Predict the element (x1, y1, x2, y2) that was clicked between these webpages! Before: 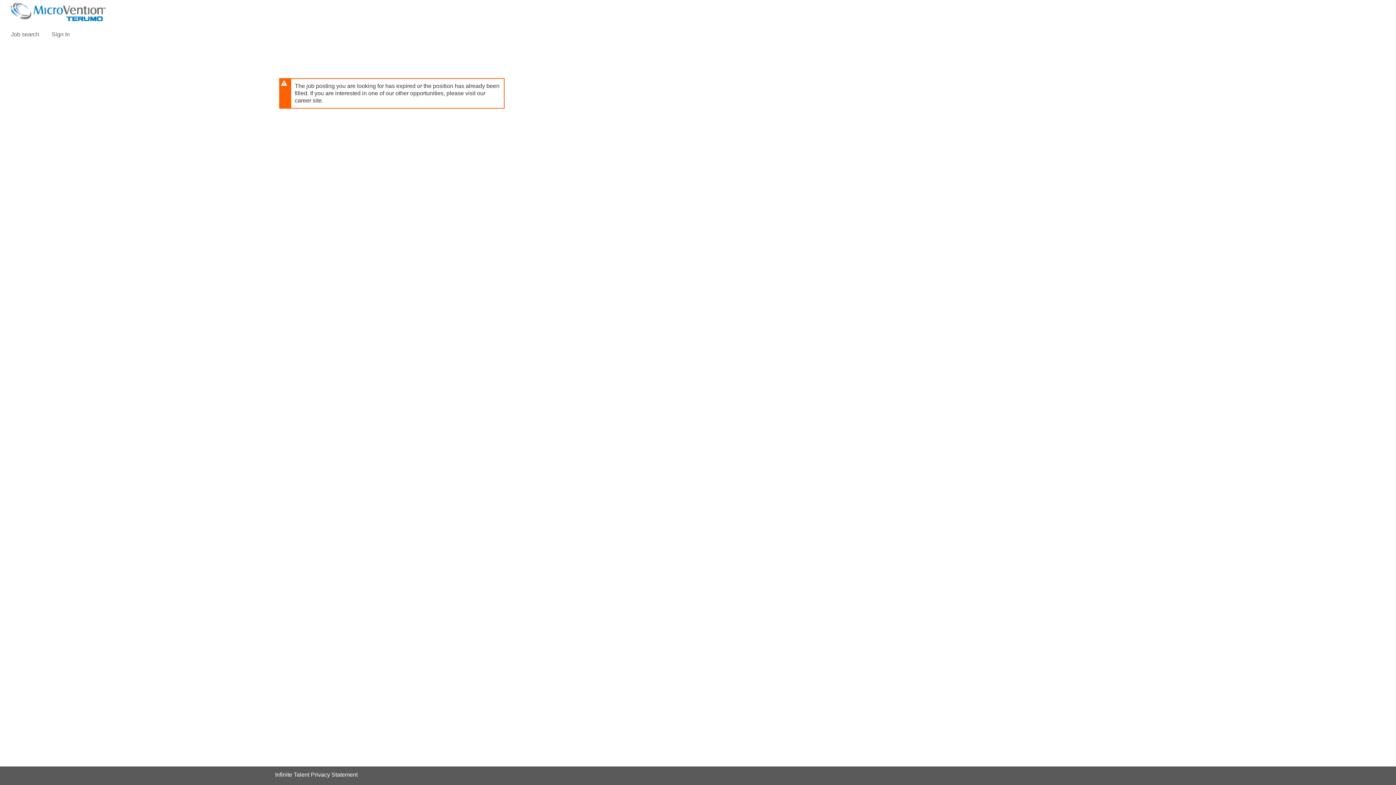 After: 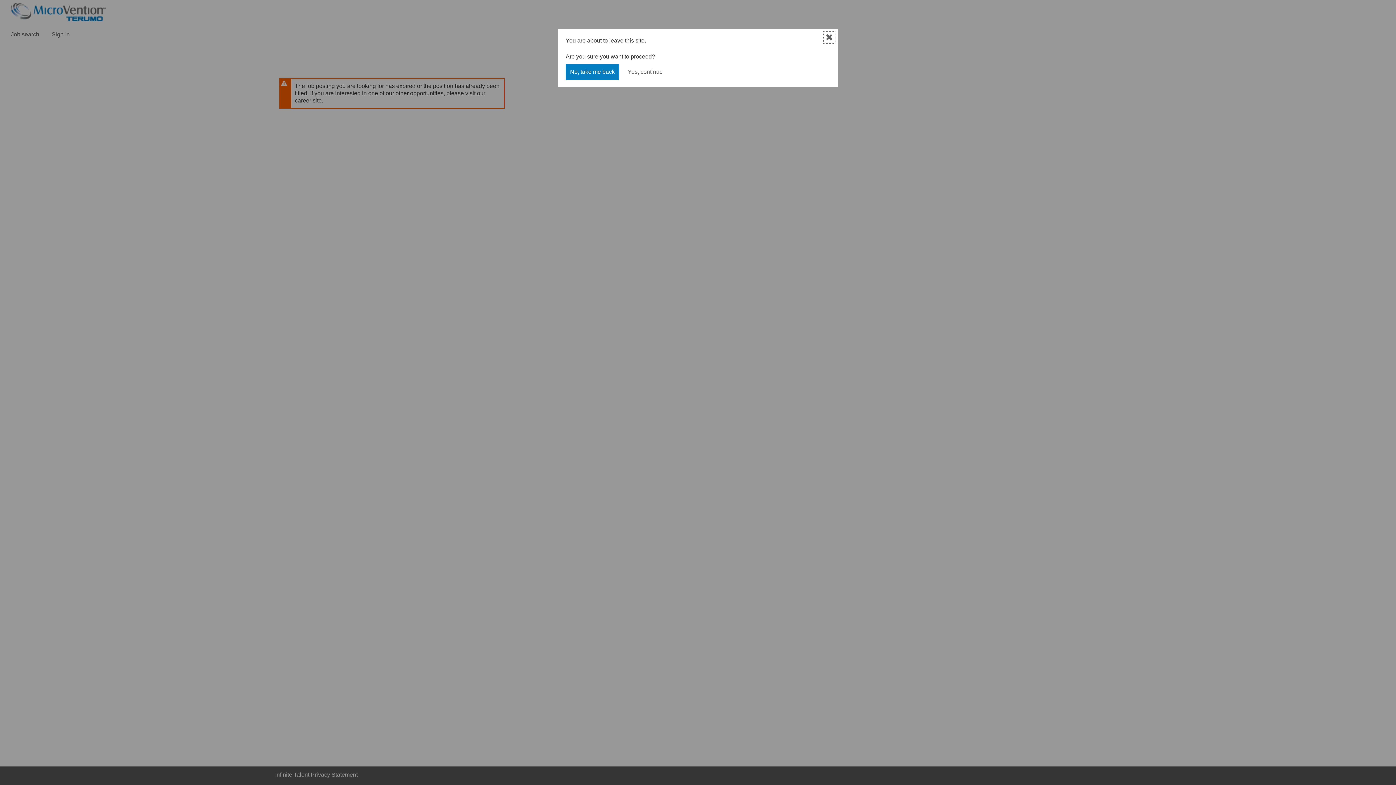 Action: bbox: (273, 772, 357, 778) label:  Infinite Talent Privacy Statement